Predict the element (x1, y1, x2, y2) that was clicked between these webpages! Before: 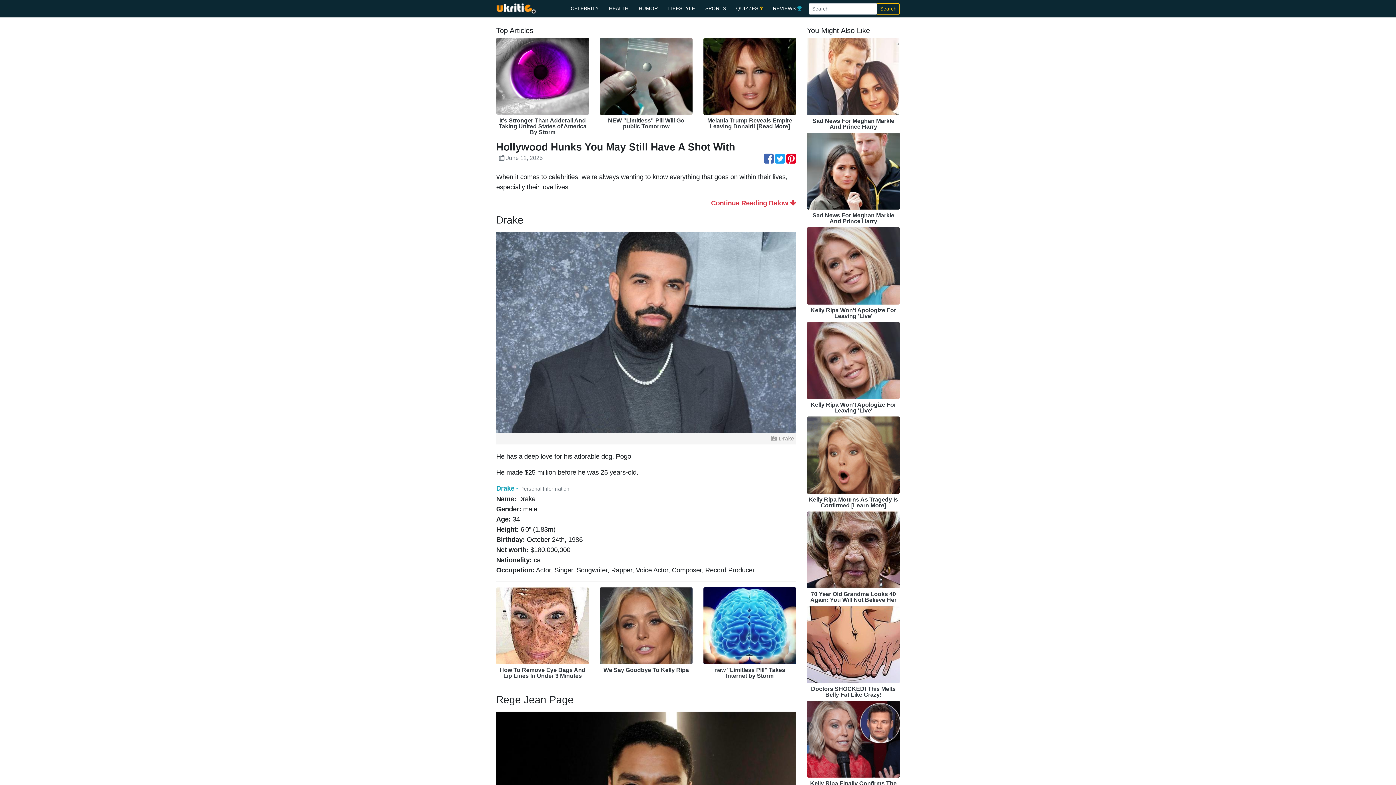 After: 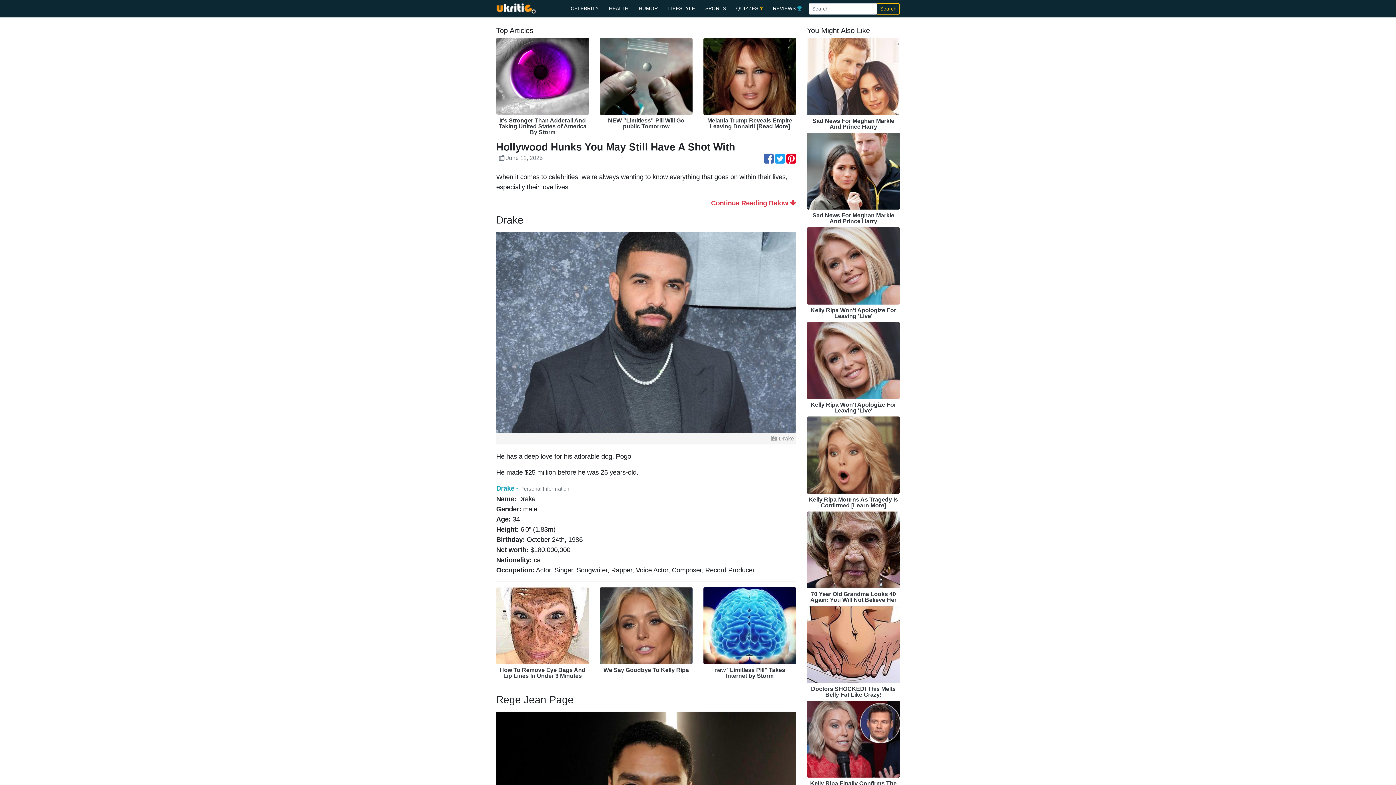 Action: bbox: (807, 227, 900, 304)